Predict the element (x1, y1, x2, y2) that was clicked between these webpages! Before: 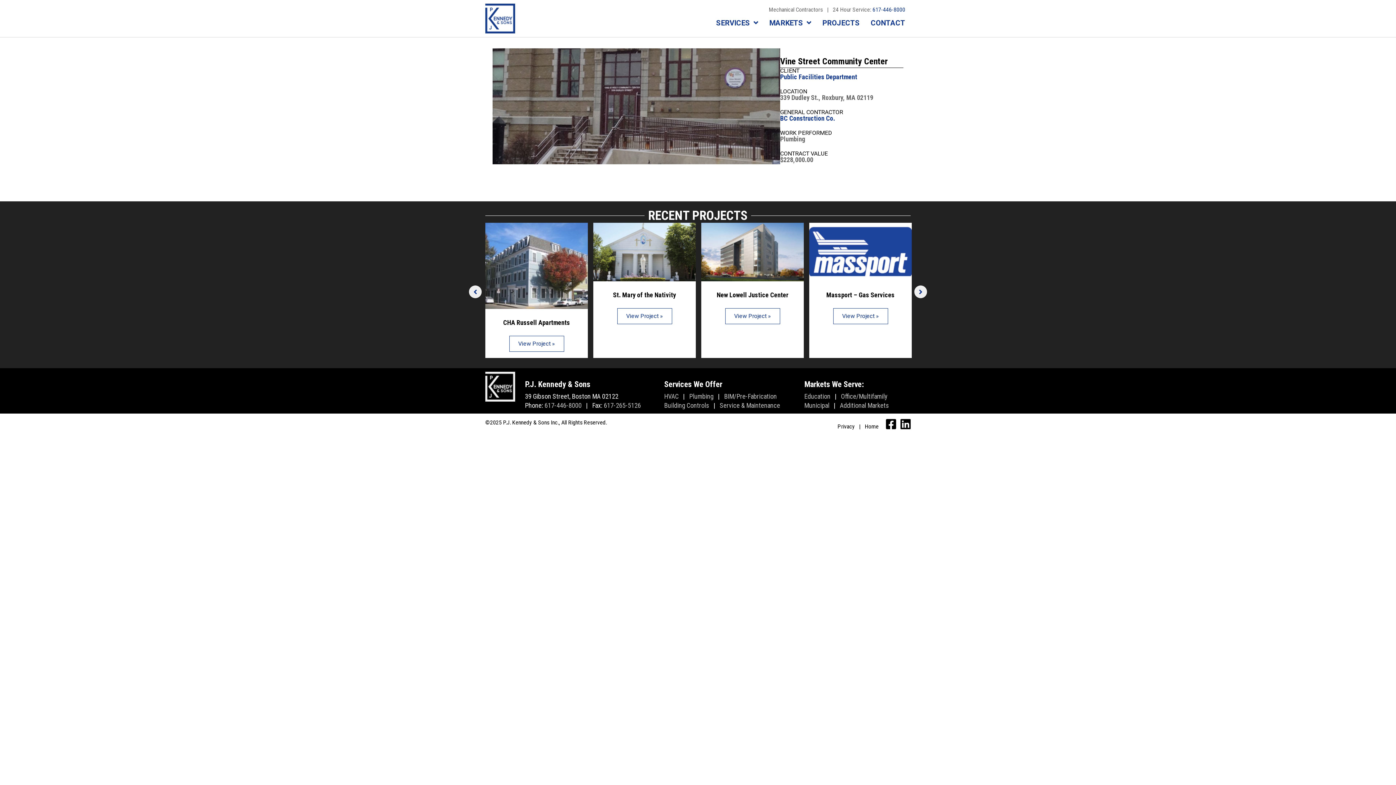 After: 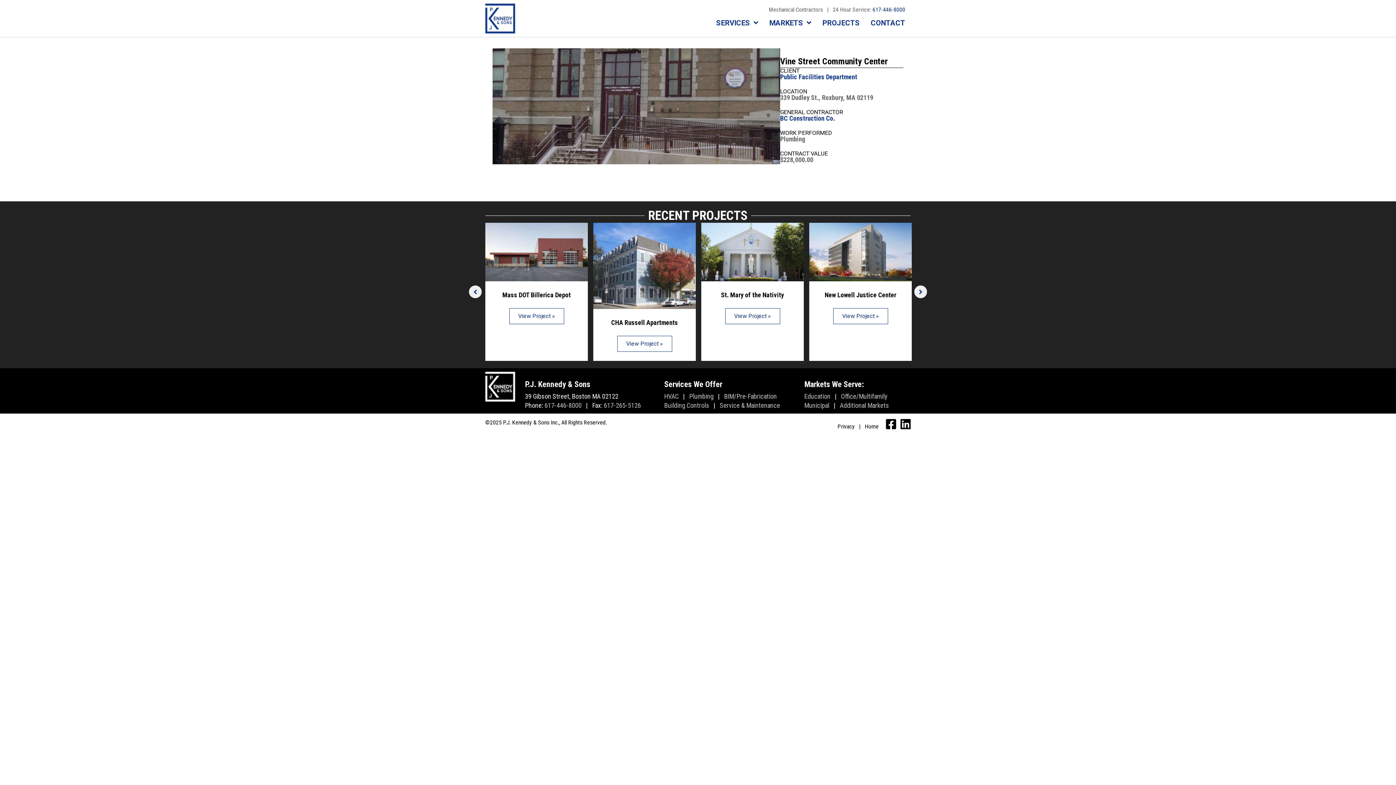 Action: label: Previous bbox: (469, 285, 481, 298)